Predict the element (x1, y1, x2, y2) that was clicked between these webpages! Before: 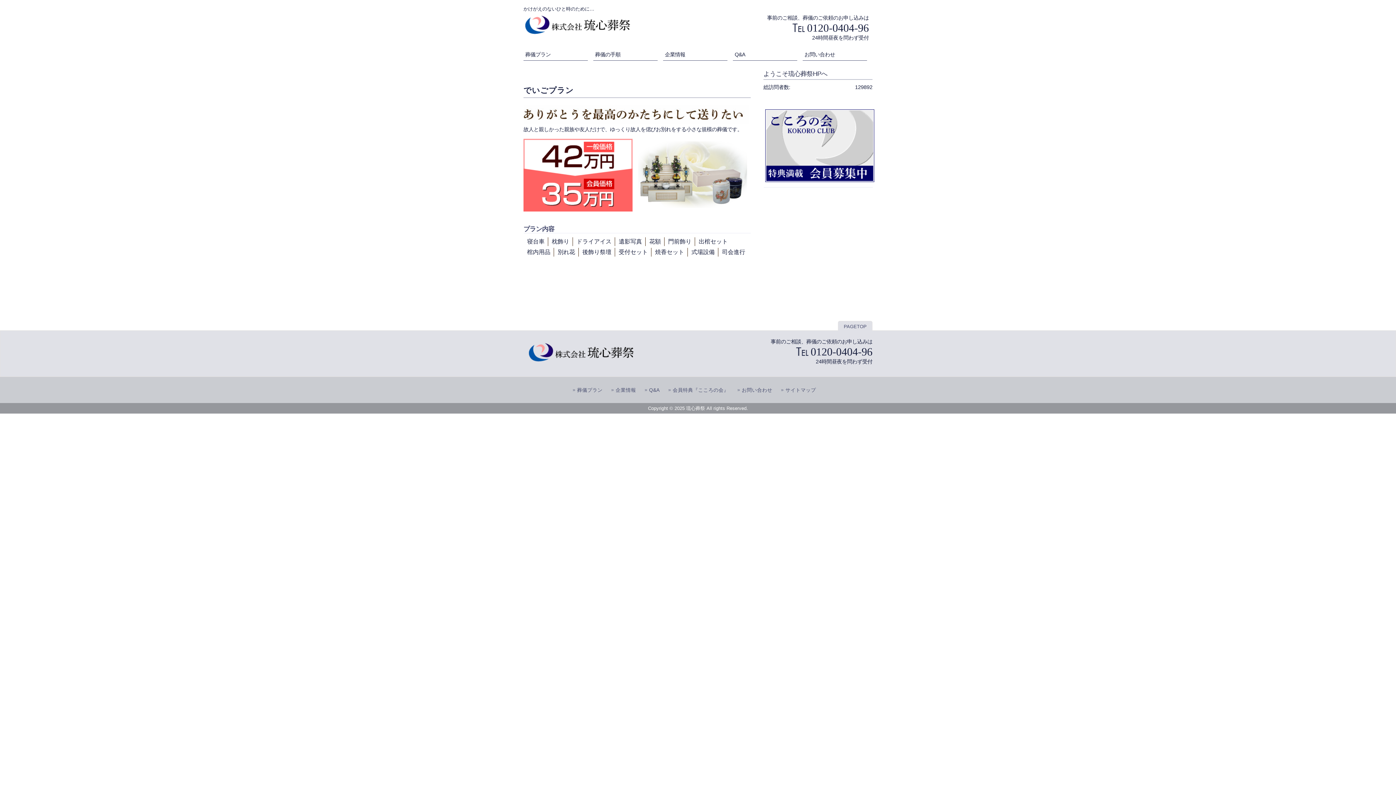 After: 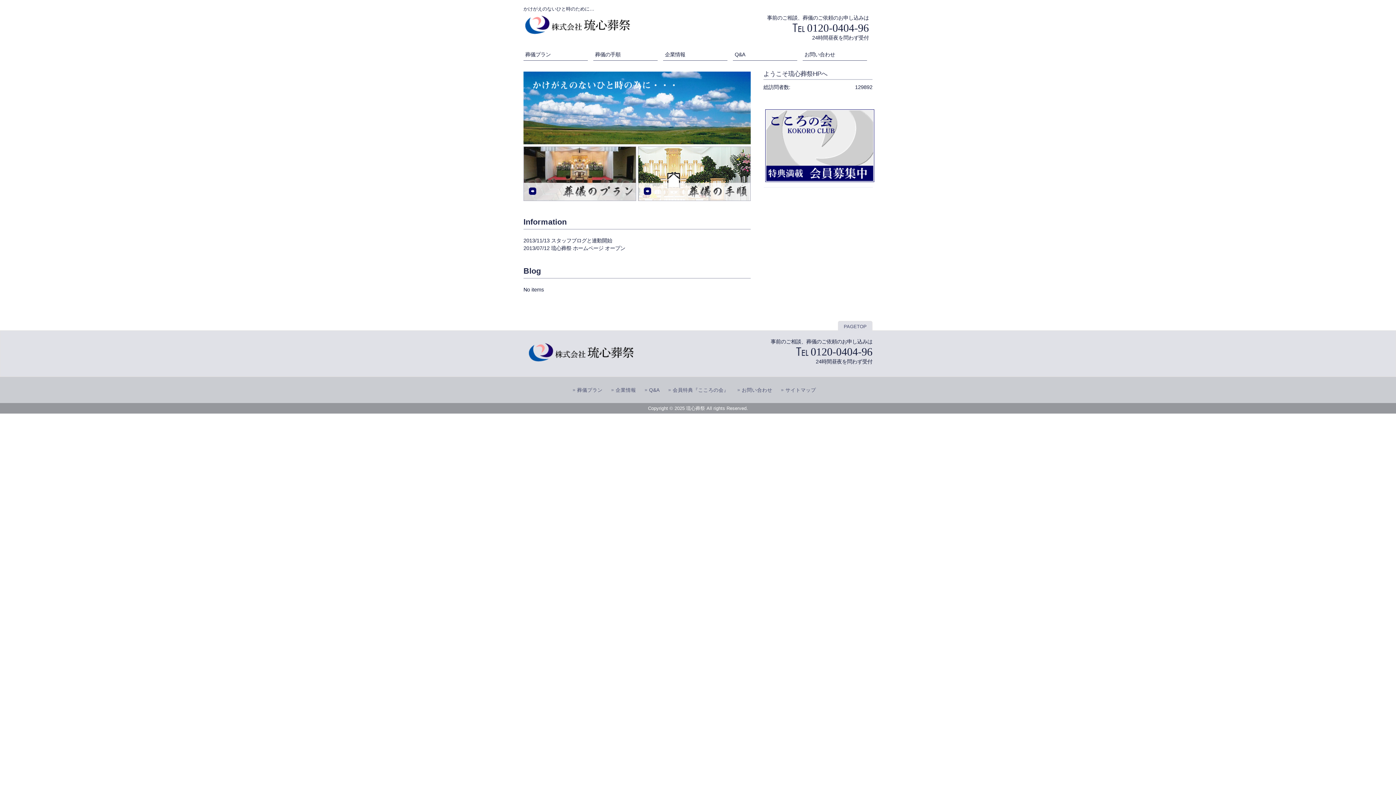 Action: bbox: (523, 28, 632, 37)